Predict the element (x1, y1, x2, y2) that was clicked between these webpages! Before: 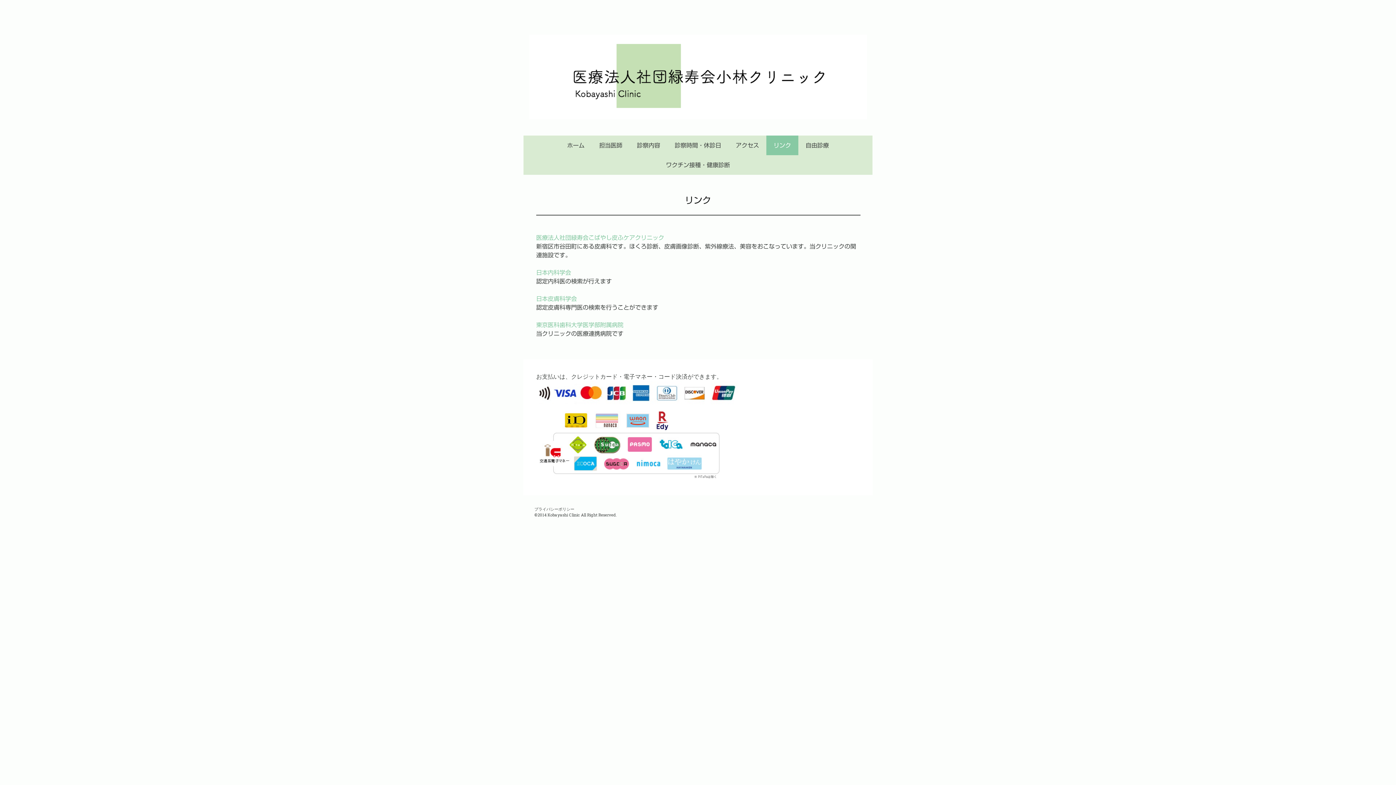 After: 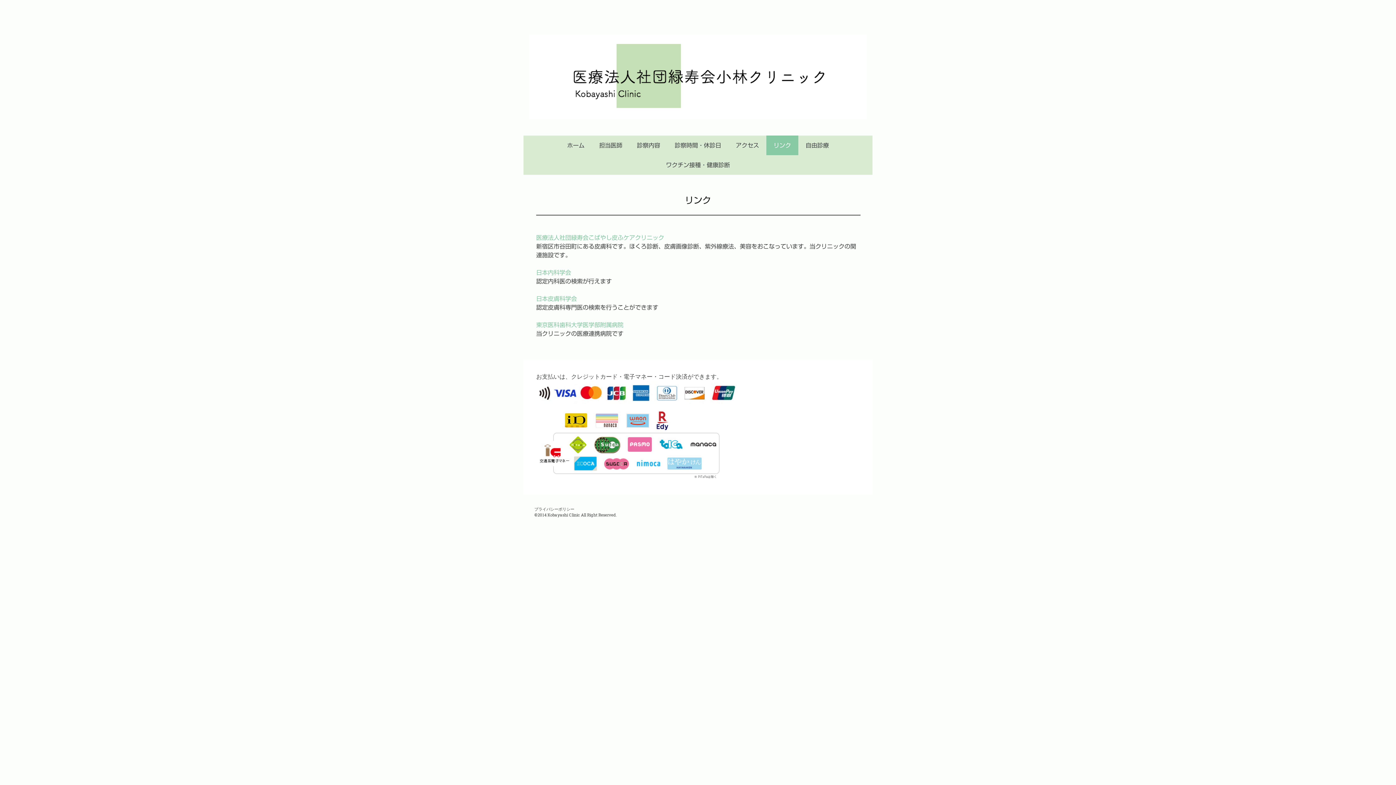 Action: bbox: (766, 135, 798, 155) label: リンク